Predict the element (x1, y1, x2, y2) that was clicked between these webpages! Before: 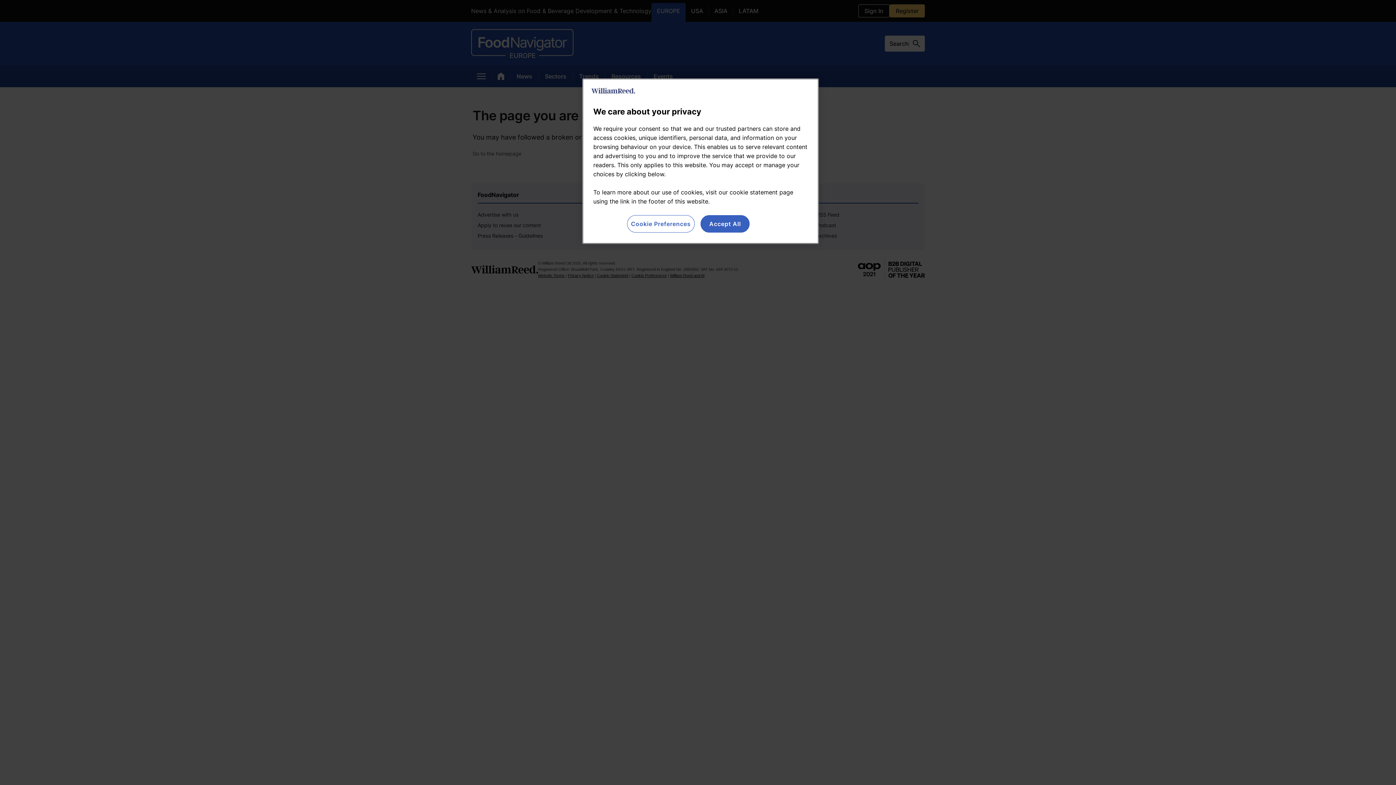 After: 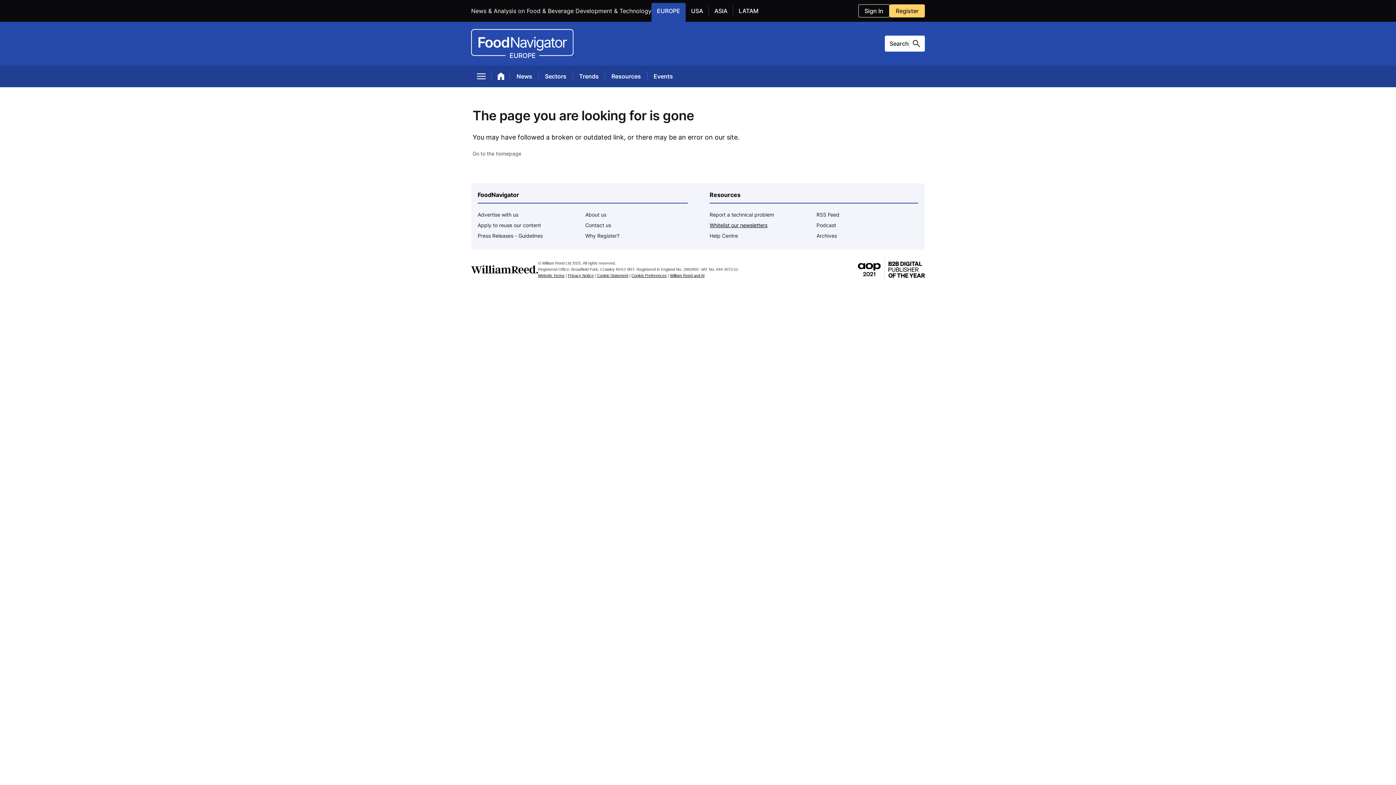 Action: bbox: (700, 215, 749, 232) label: Accept All